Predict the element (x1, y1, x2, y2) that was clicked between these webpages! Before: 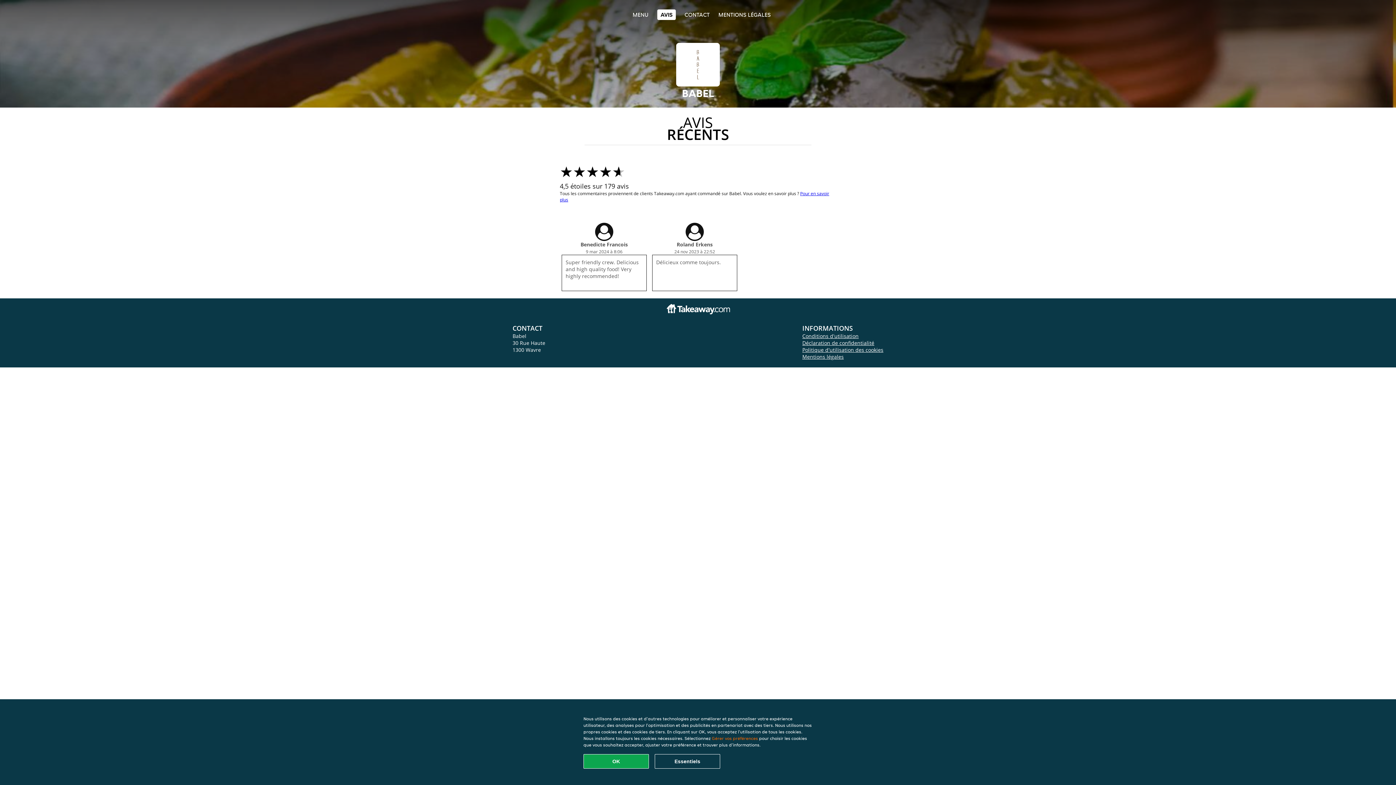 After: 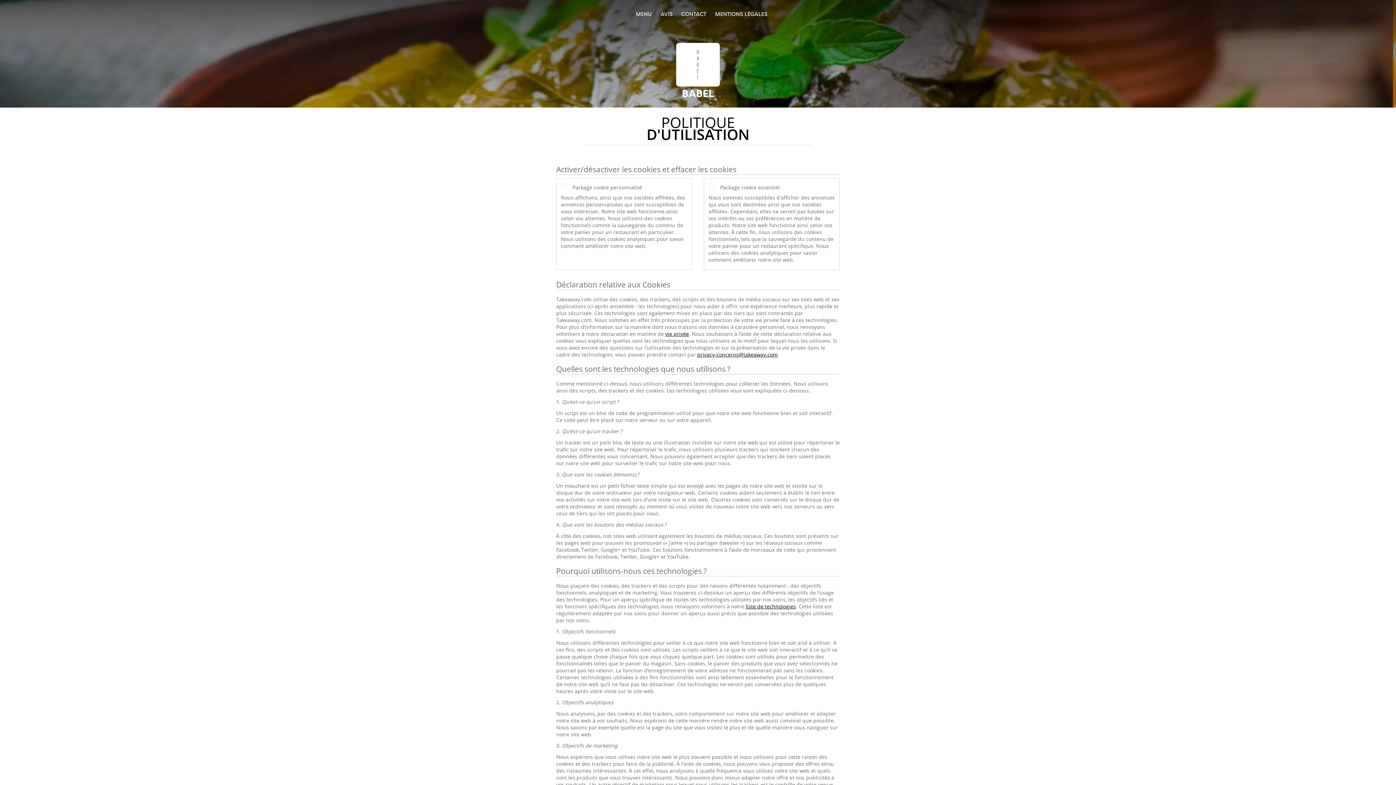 Action: label: Politique d'utilisation des cookies bbox: (802, 346, 883, 353)